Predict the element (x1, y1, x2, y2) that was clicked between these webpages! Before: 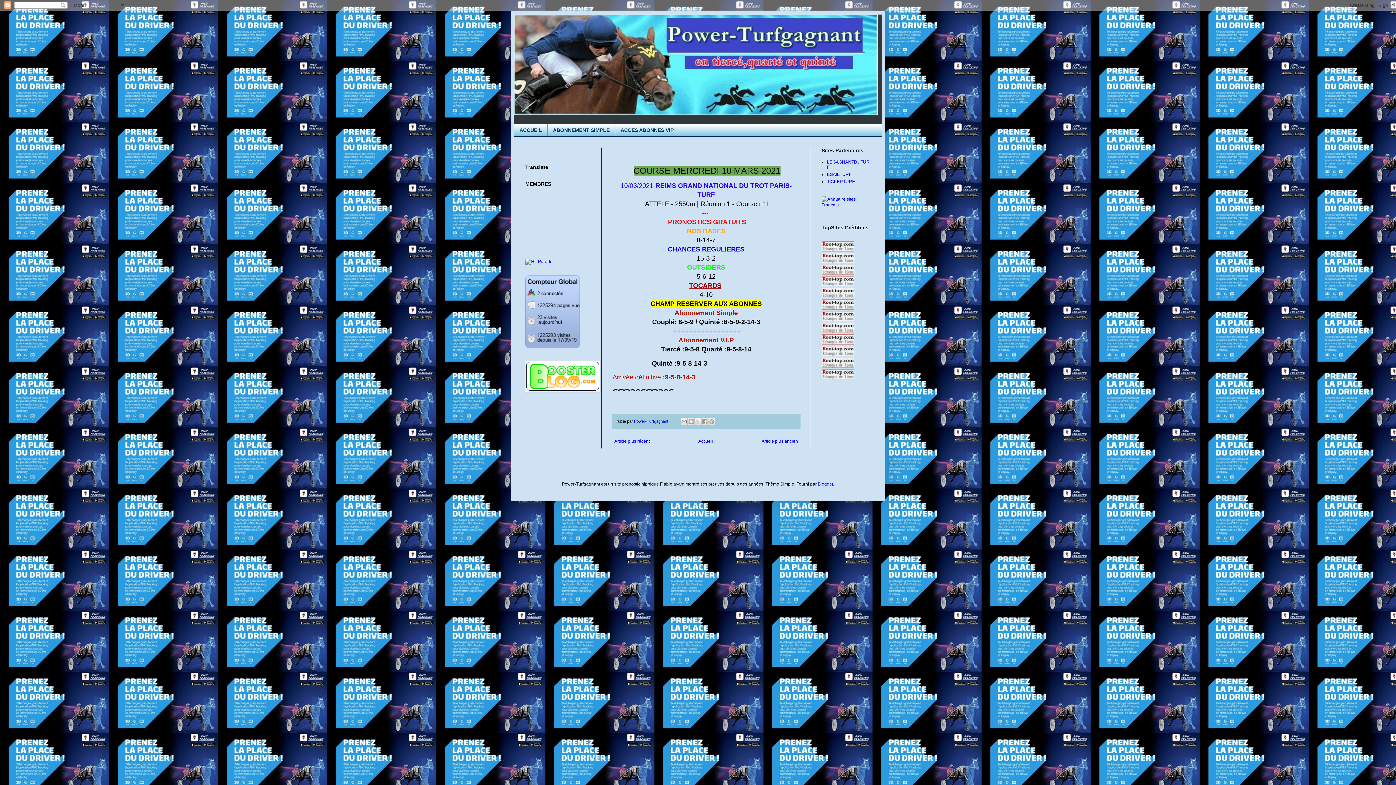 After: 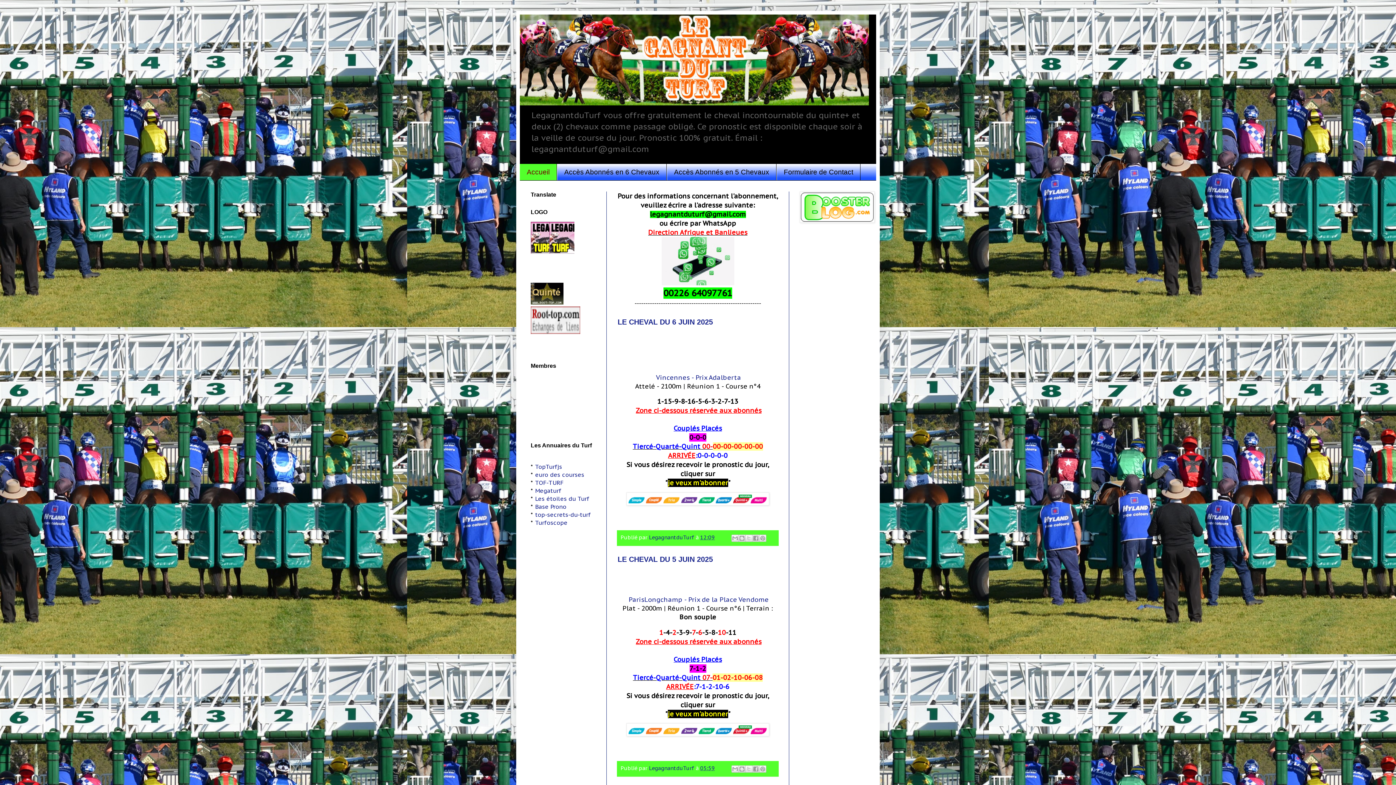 Action: bbox: (827, 159, 869, 169) label: LEGAGNANTDUTURF